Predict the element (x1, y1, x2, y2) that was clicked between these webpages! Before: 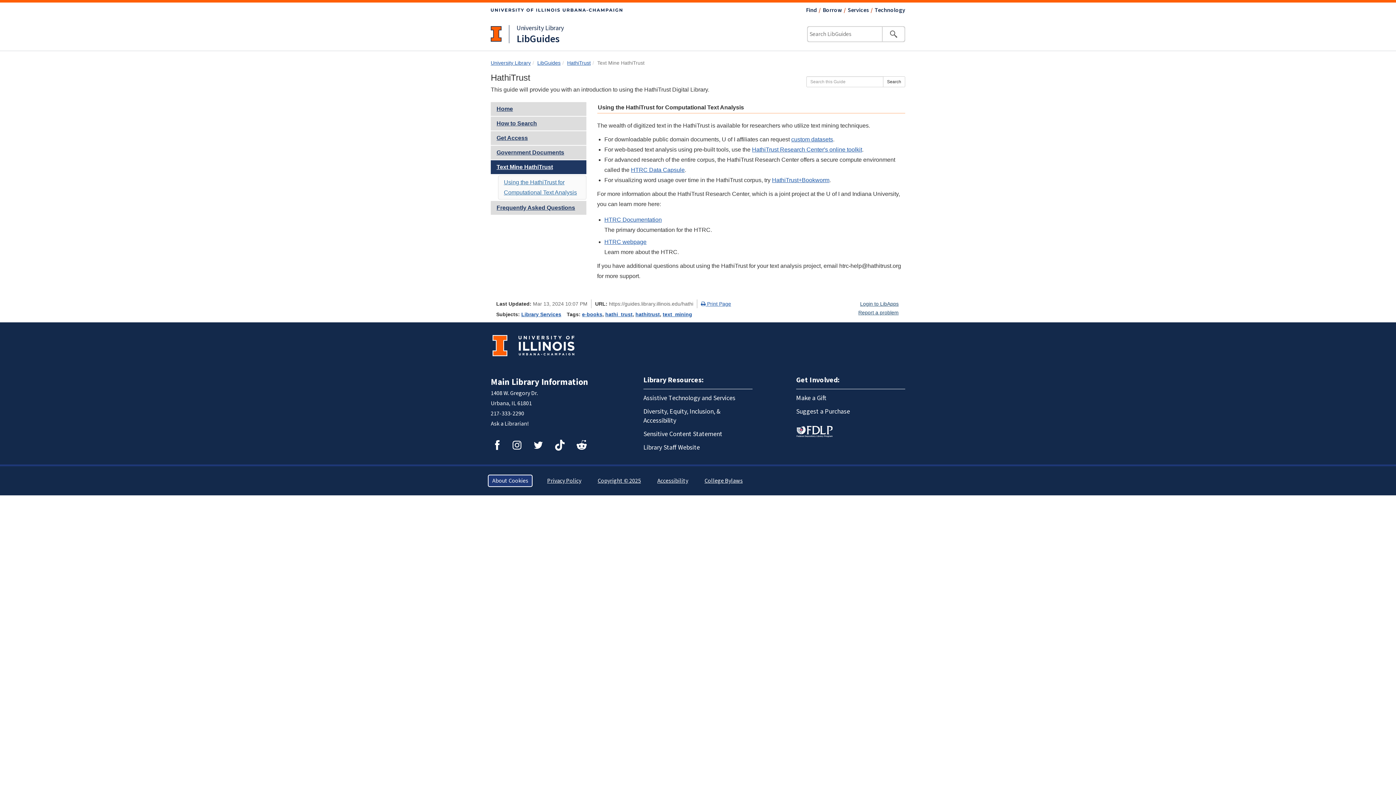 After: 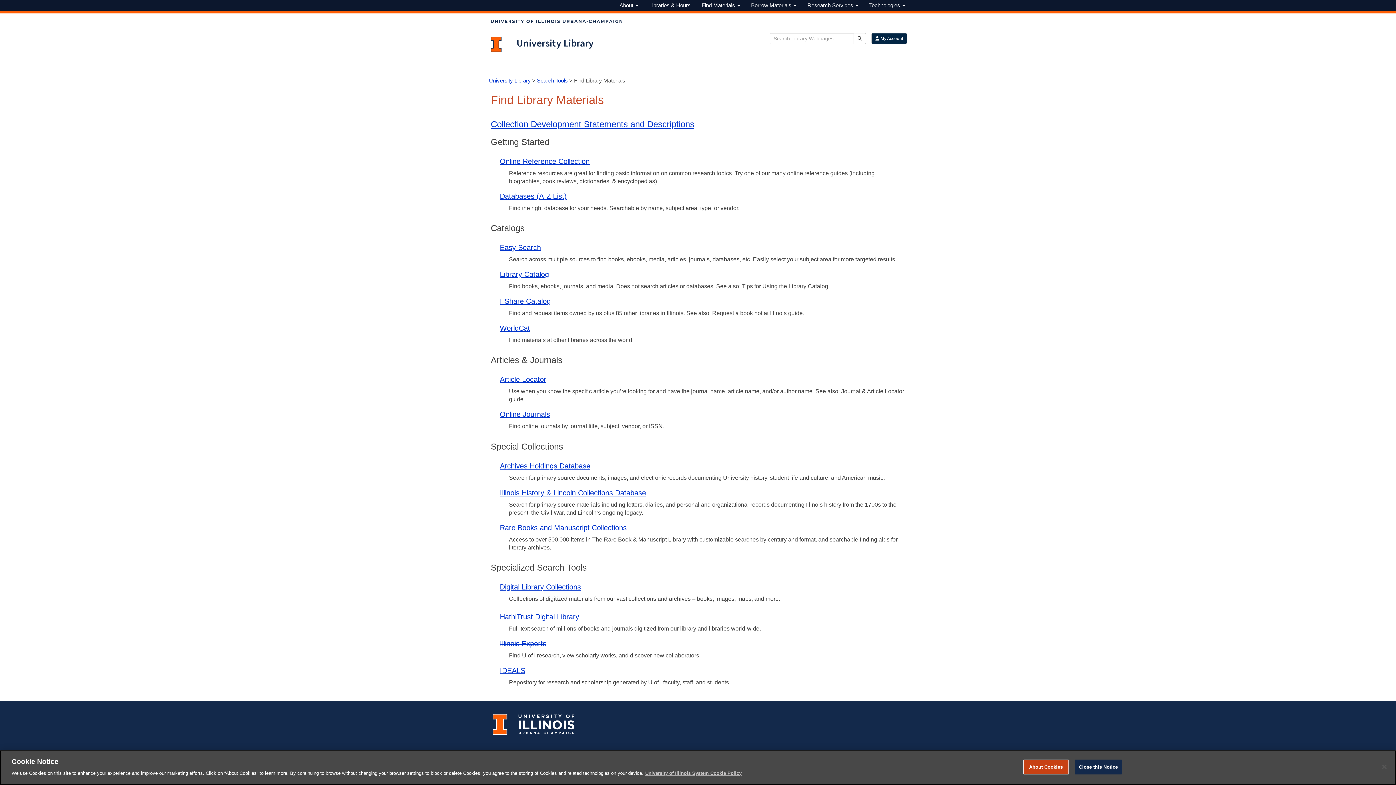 Action: bbox: (806, 6, 817, 14) label: Find